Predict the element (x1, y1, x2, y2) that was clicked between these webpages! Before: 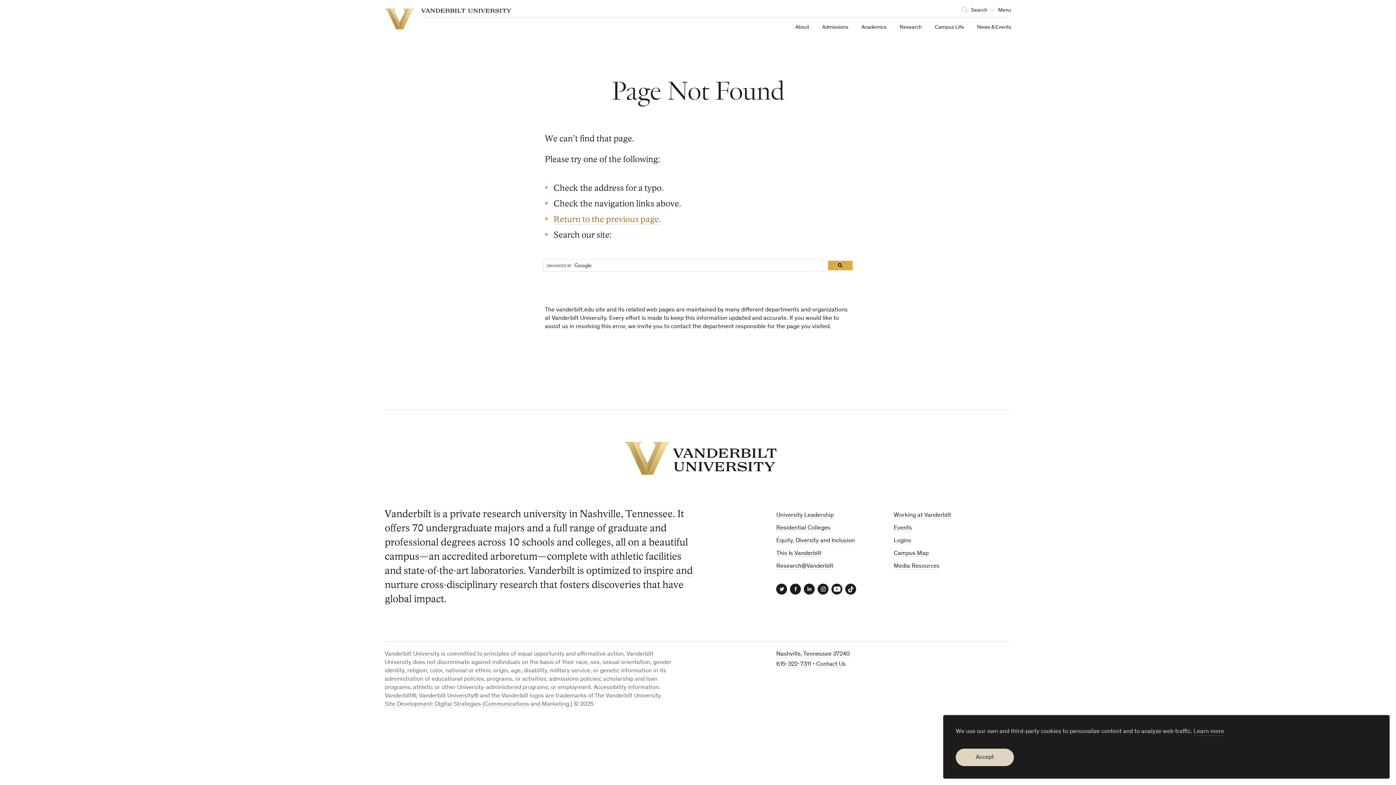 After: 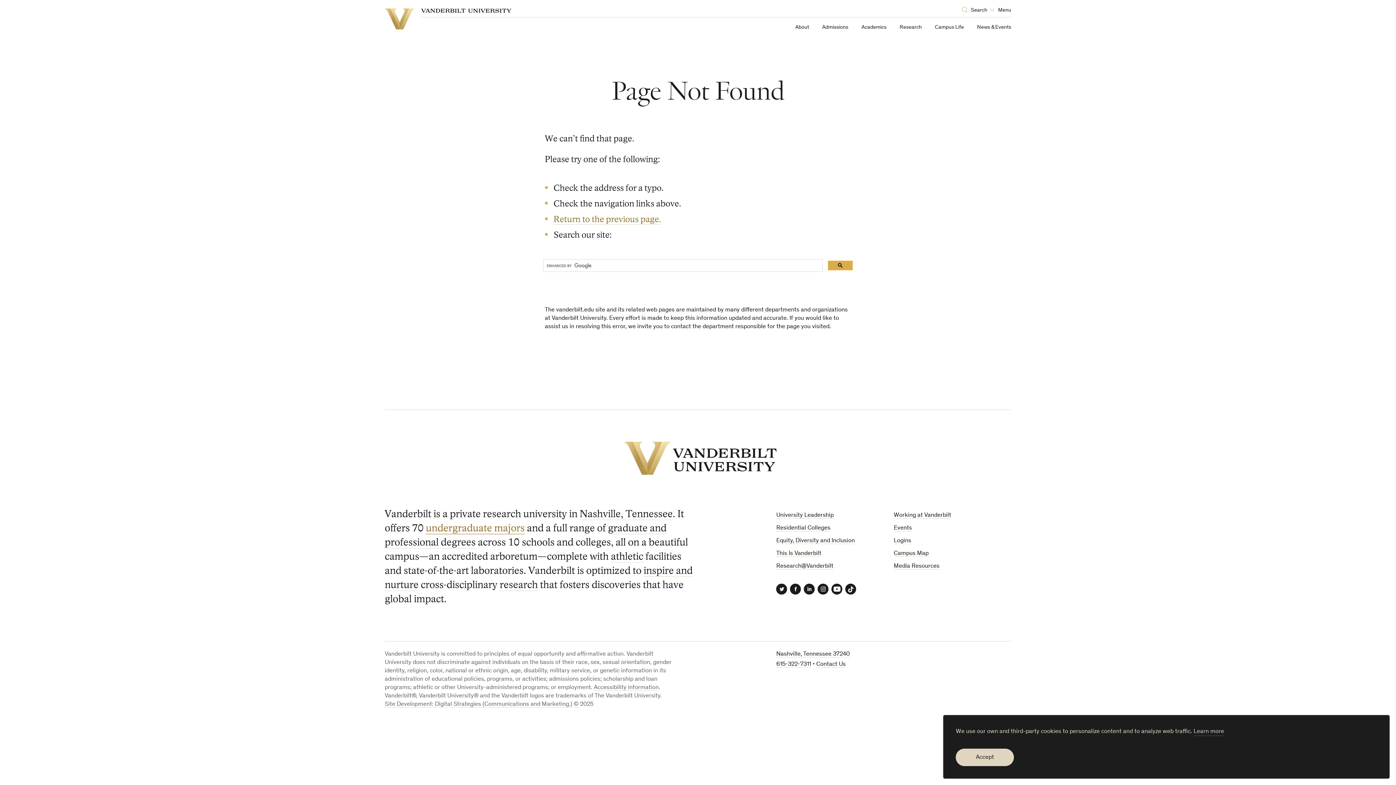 Action: label: undergraduate majors bbox: (425, 522, 524, 534)